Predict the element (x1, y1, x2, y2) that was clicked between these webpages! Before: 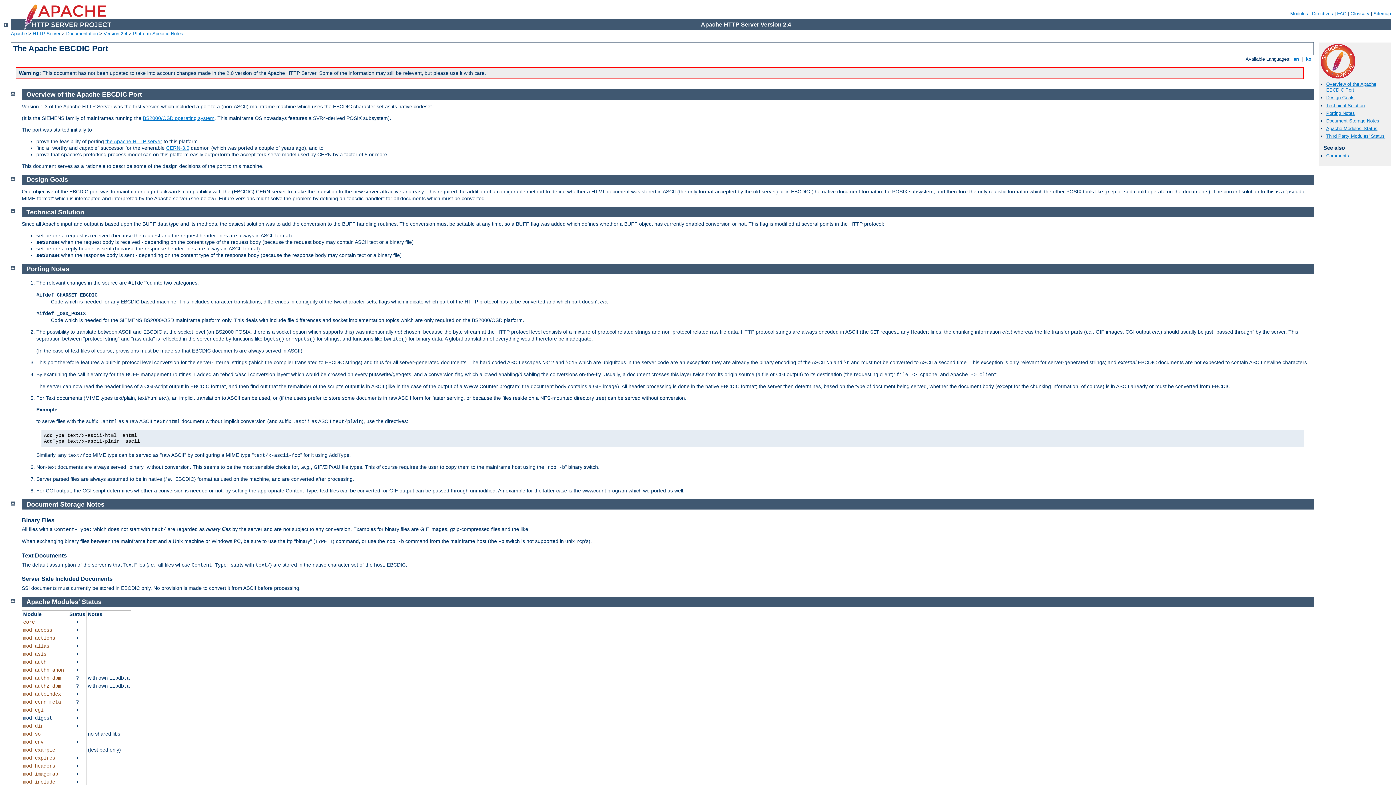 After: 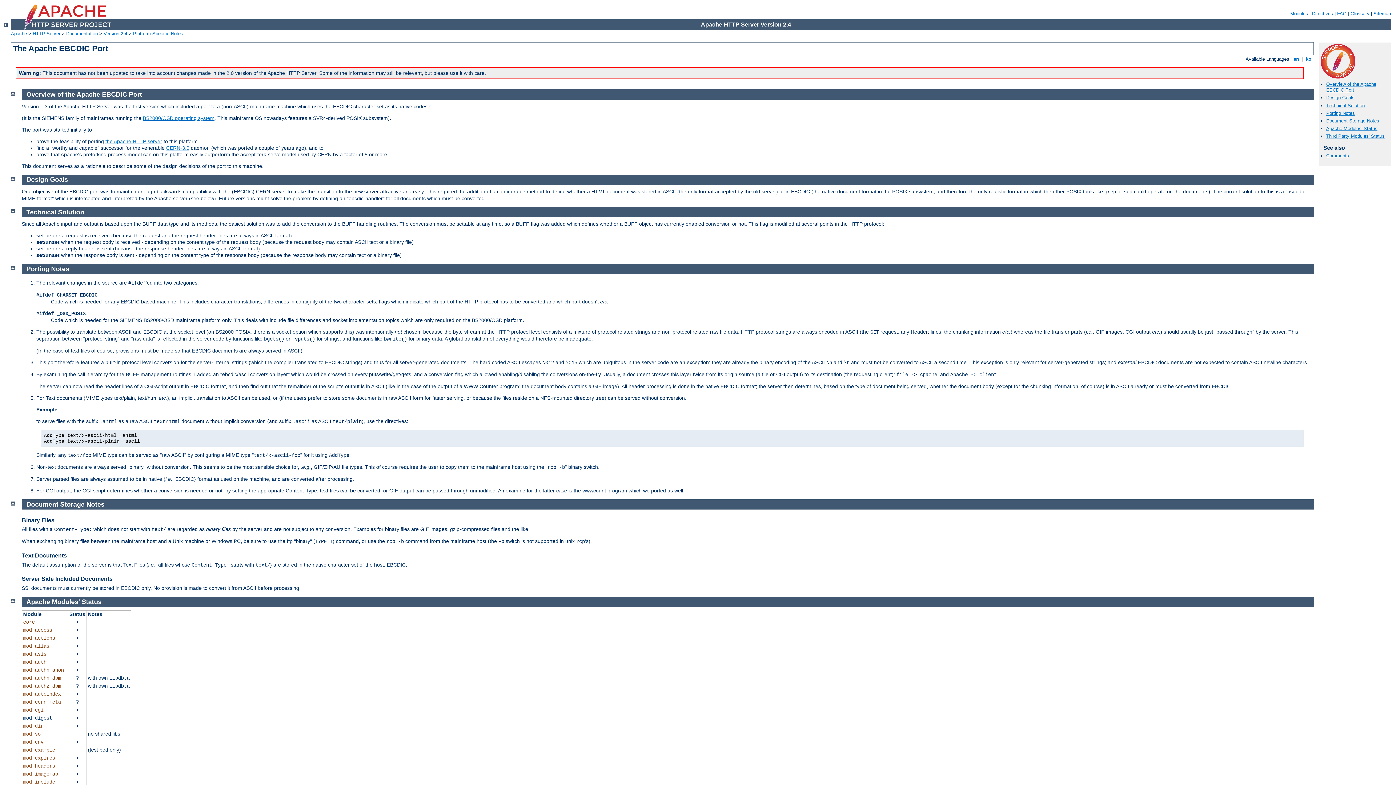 Action: label: Porting Notes bbox: (26, 265, 69, 272)